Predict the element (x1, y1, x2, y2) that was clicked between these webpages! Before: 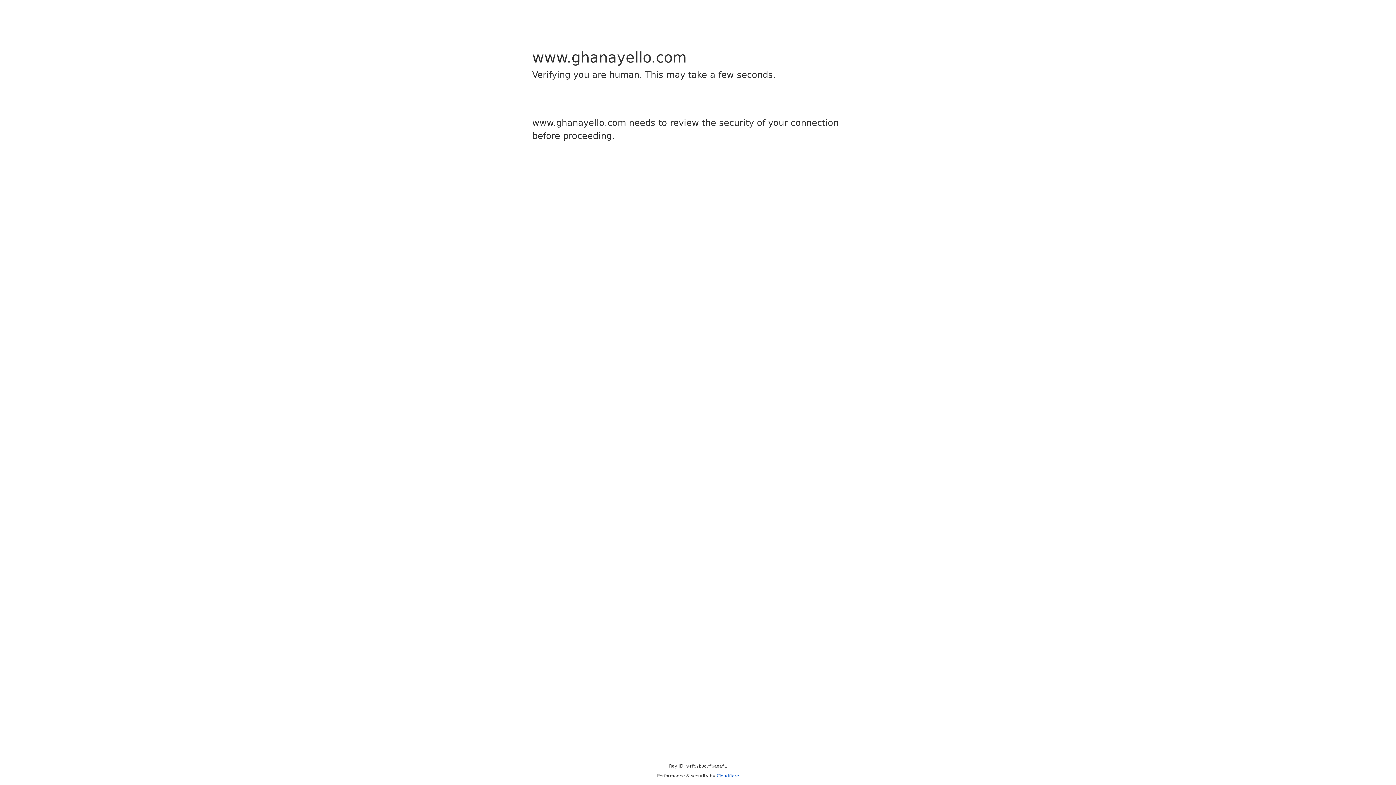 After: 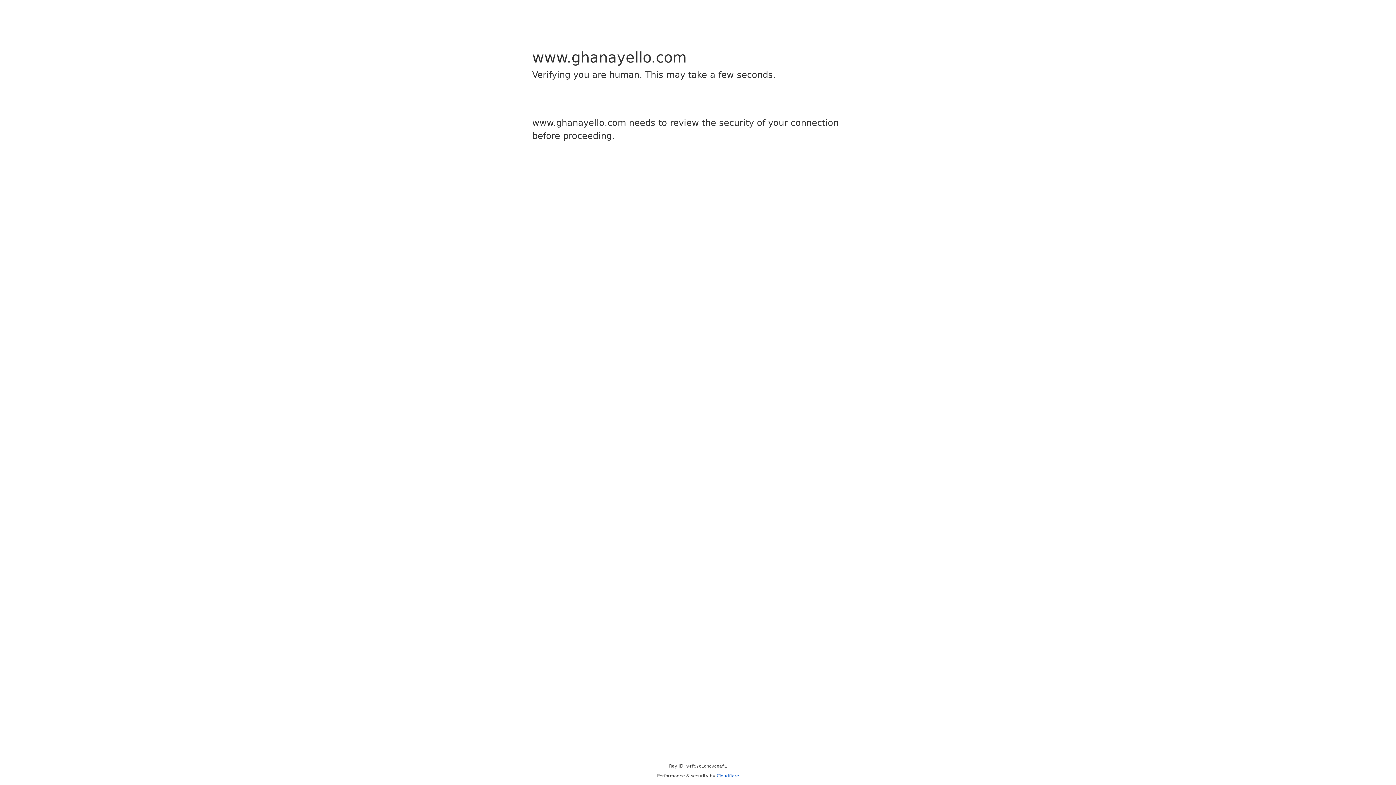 Action: bbox: (716, 773, 739, 778) label: Cloudflare